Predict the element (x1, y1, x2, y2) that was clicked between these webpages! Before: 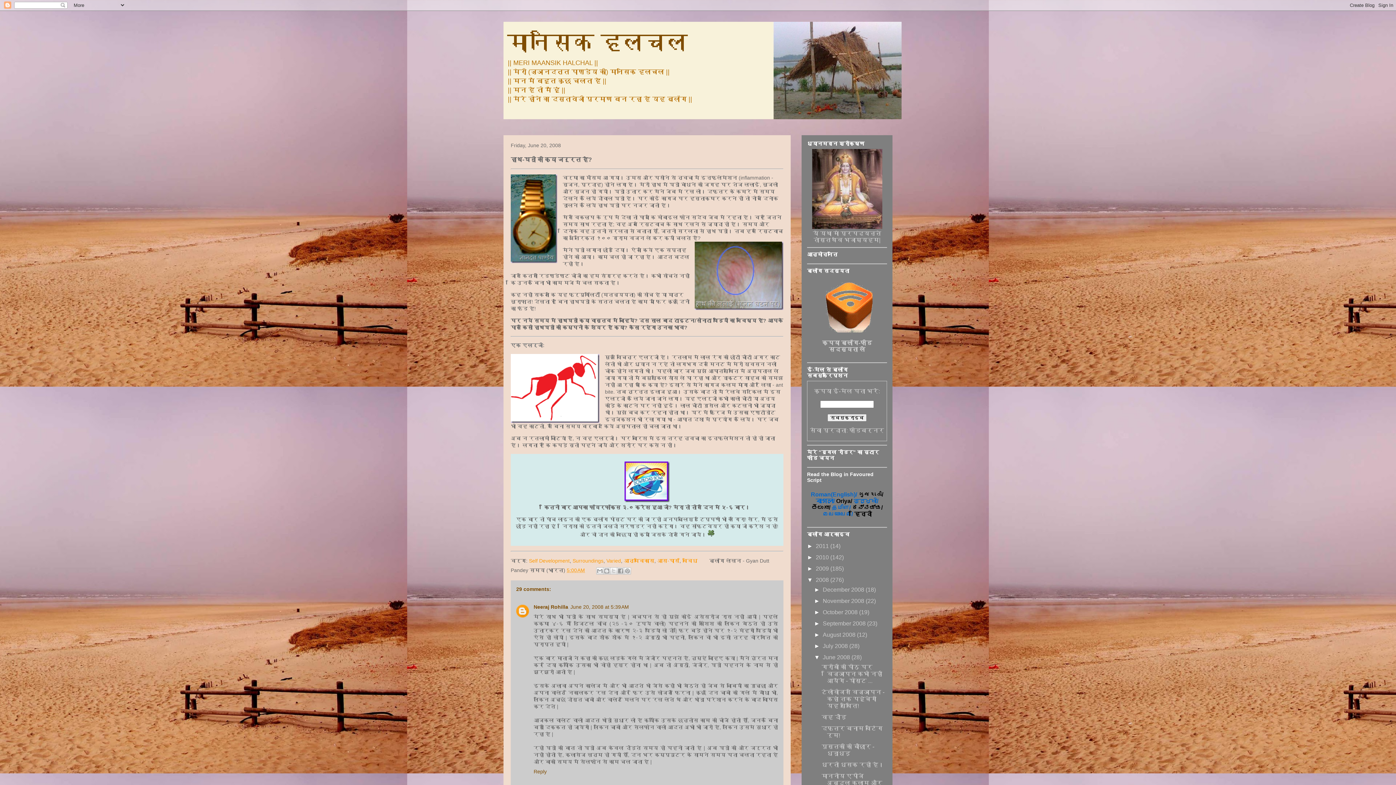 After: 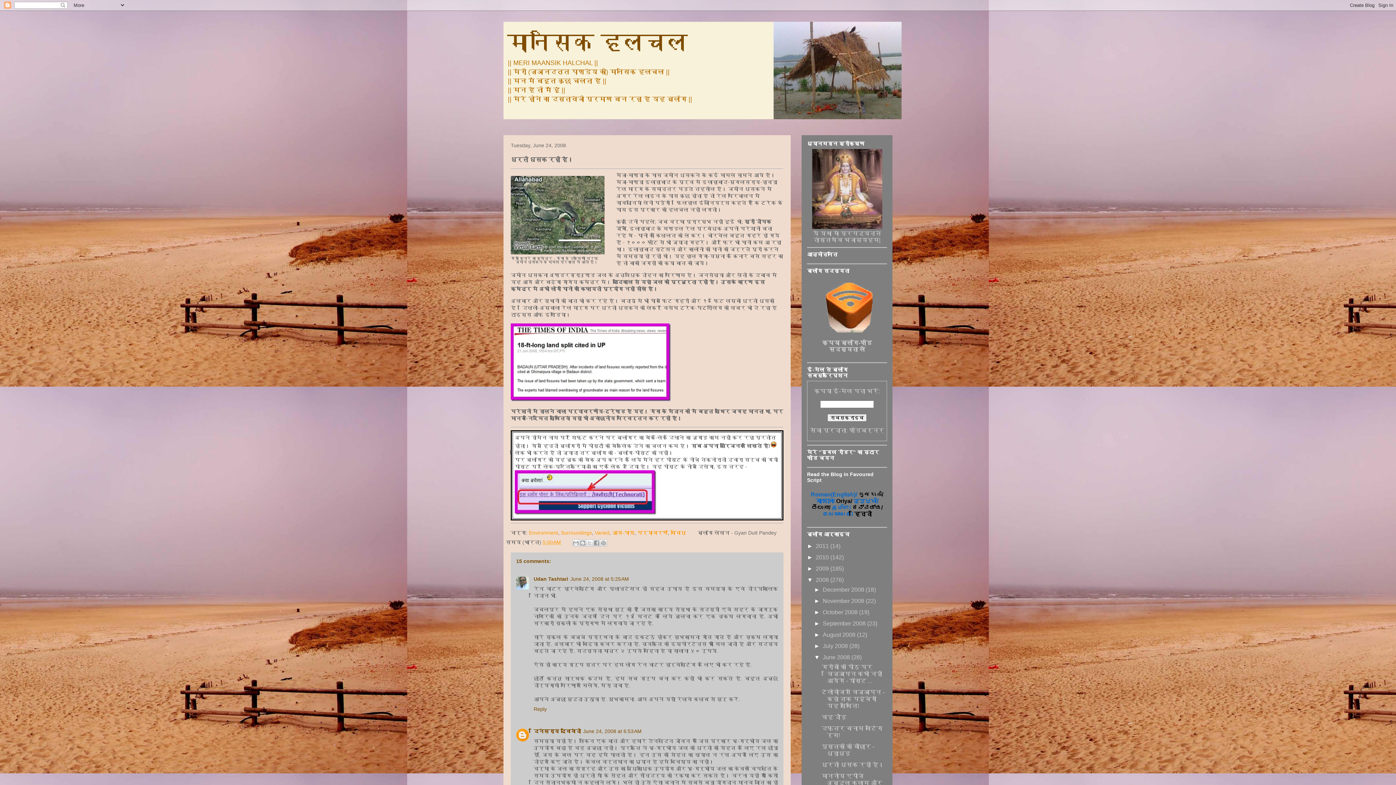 Action: label: धरती धसक रही है। bbox: (821, 762, 884, 768)